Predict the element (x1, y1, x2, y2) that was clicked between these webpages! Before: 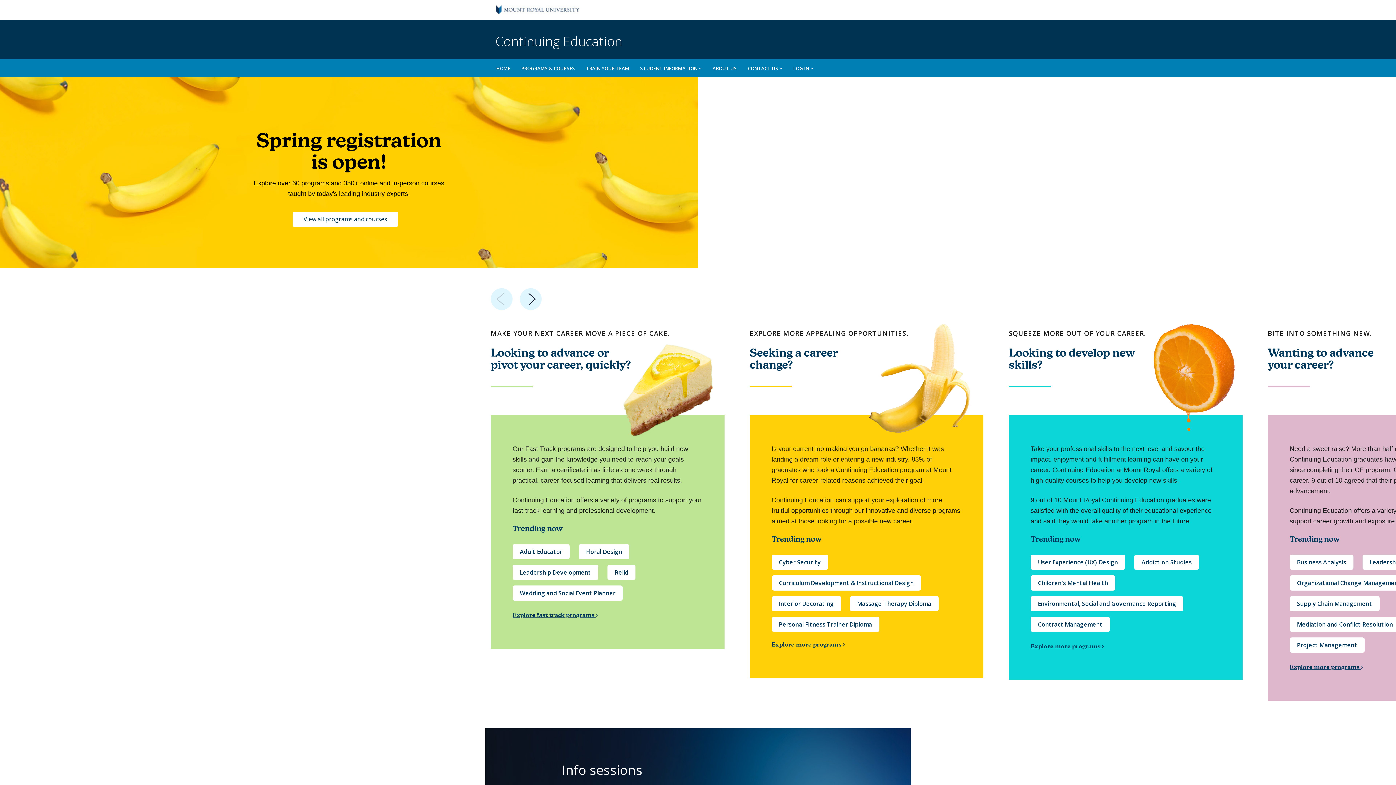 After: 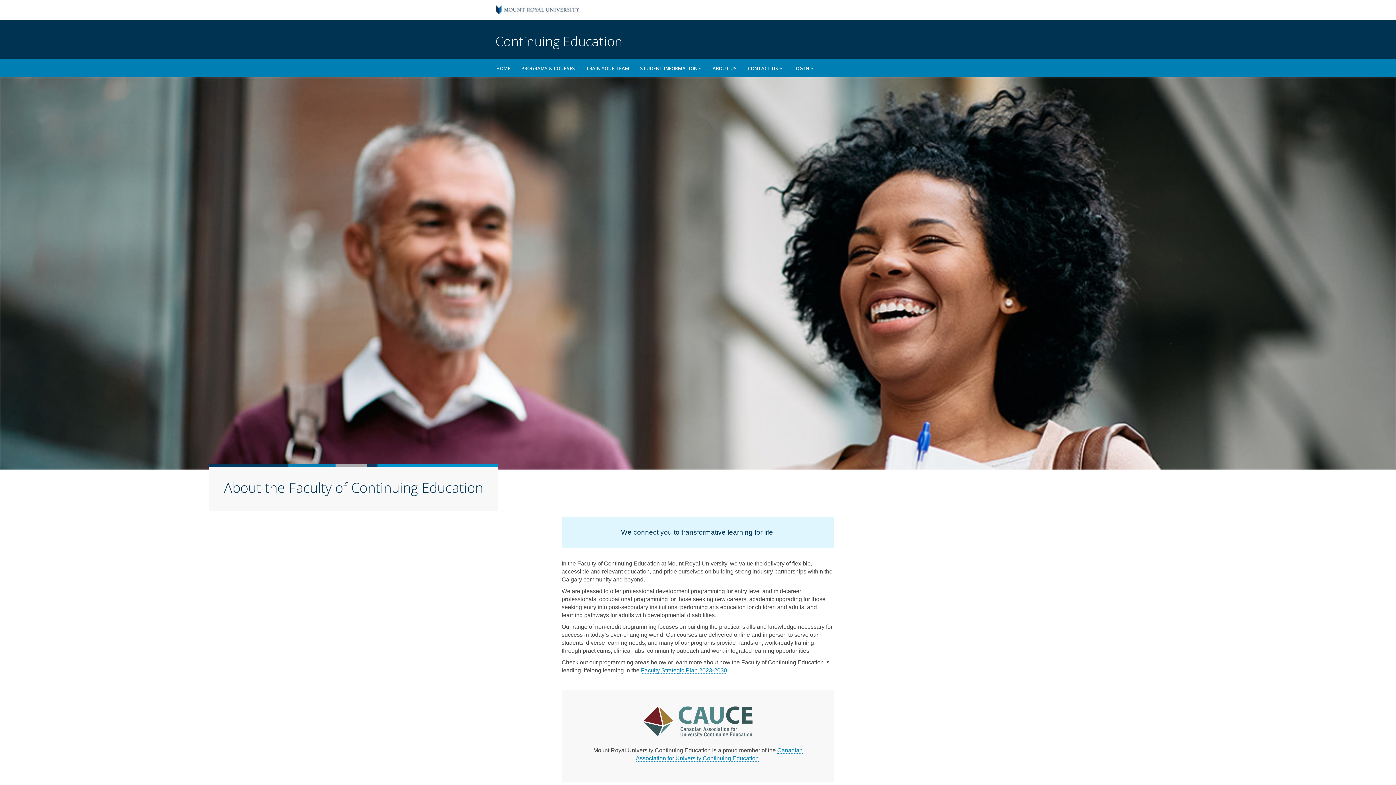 Action: bbox: (707, 59, 742, 77) label: ABOUT US